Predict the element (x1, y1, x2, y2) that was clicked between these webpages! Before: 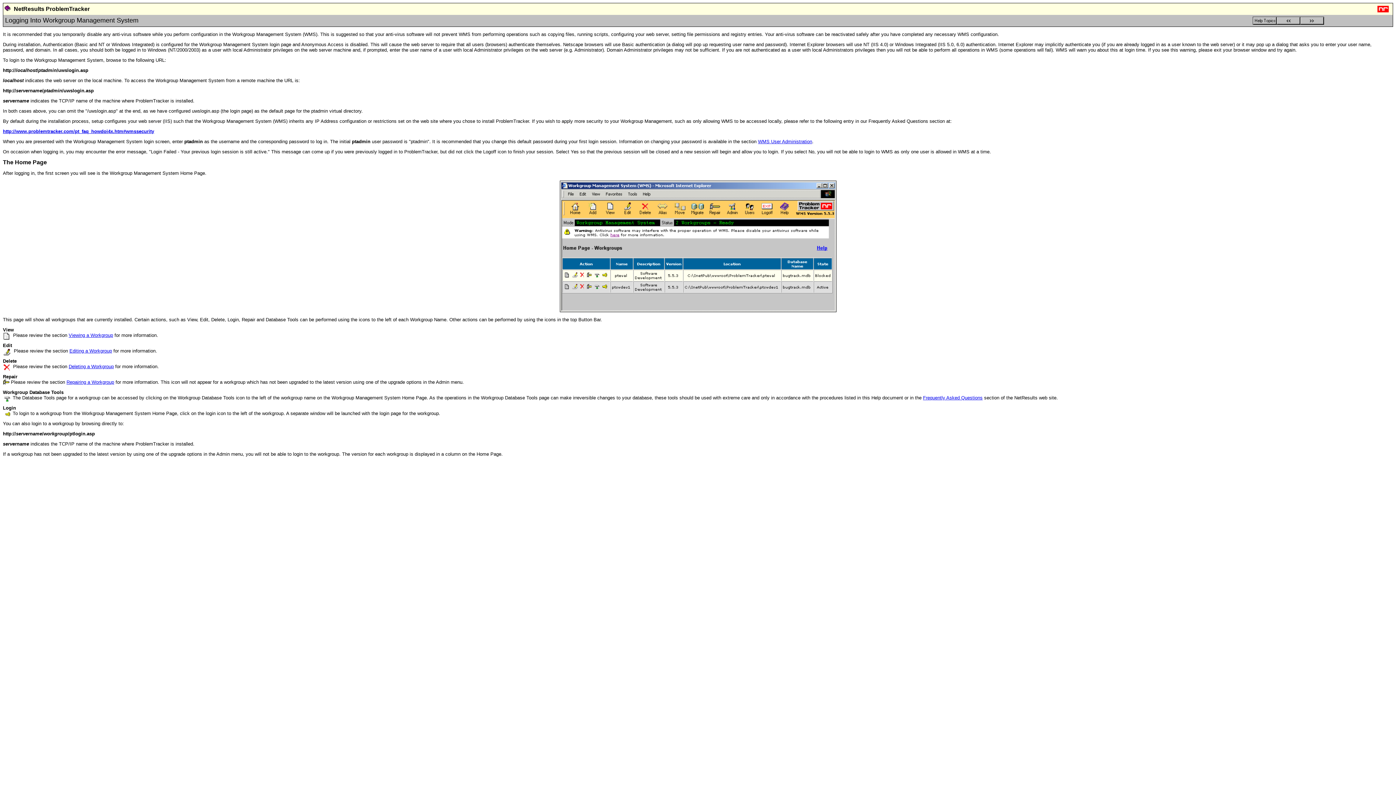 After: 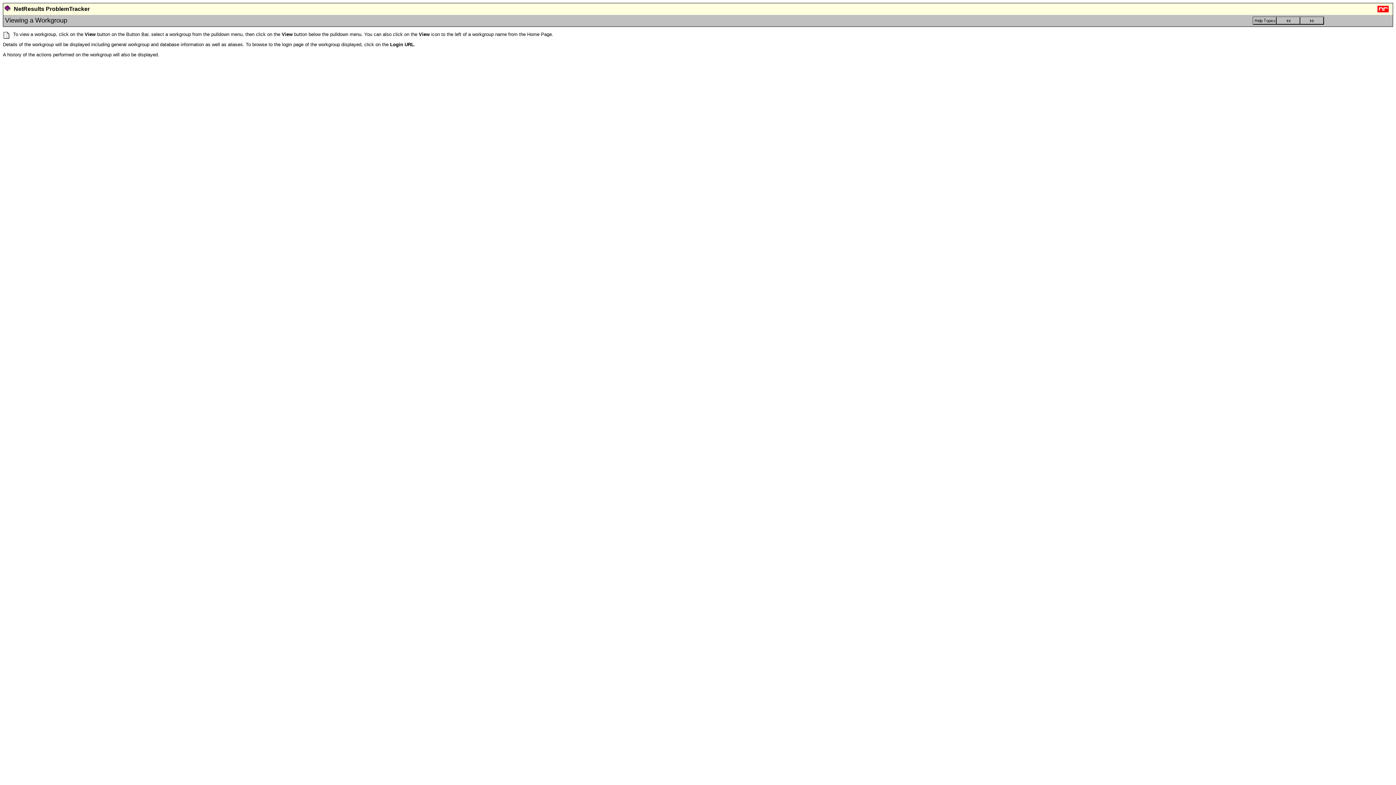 Action: label: Viewing a Workgroup bbox: (68, 332, 113, 338)